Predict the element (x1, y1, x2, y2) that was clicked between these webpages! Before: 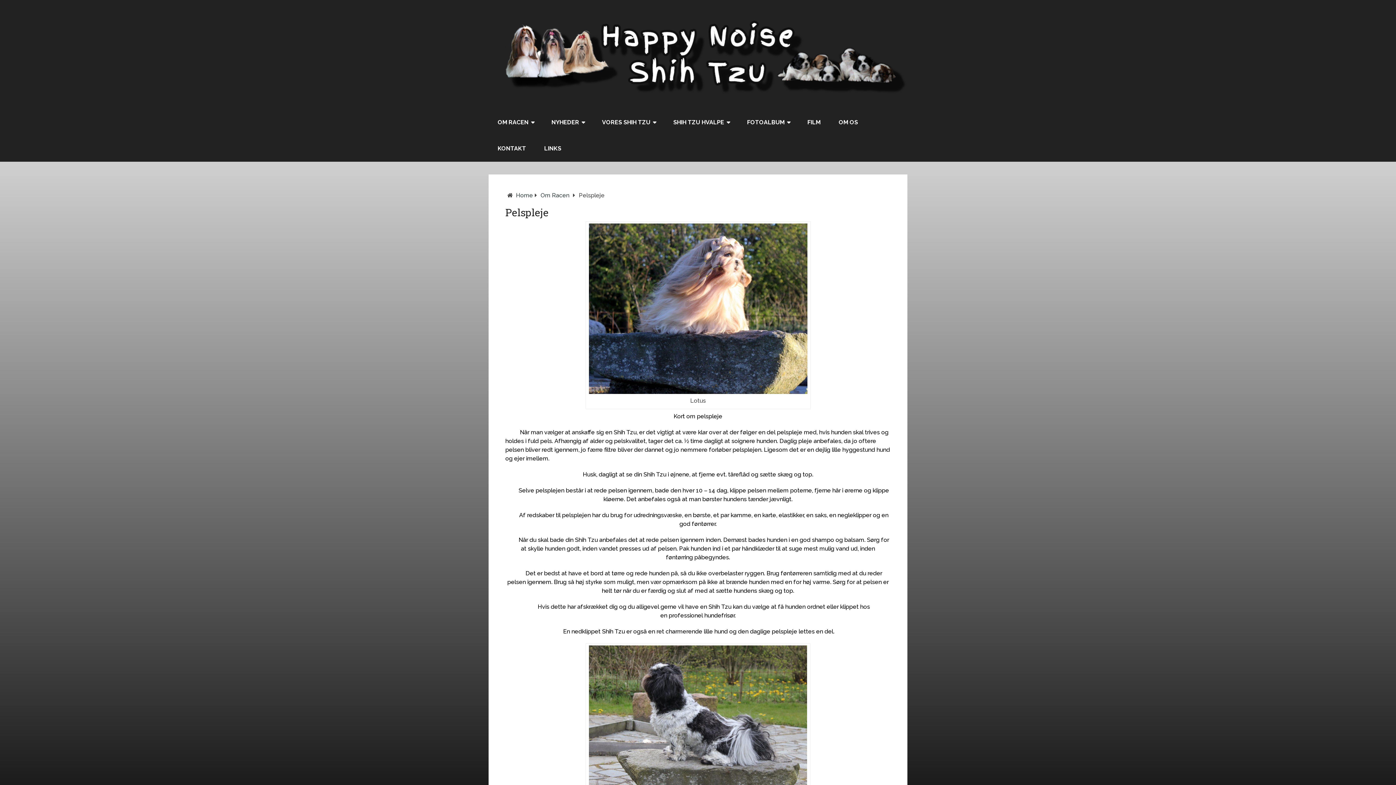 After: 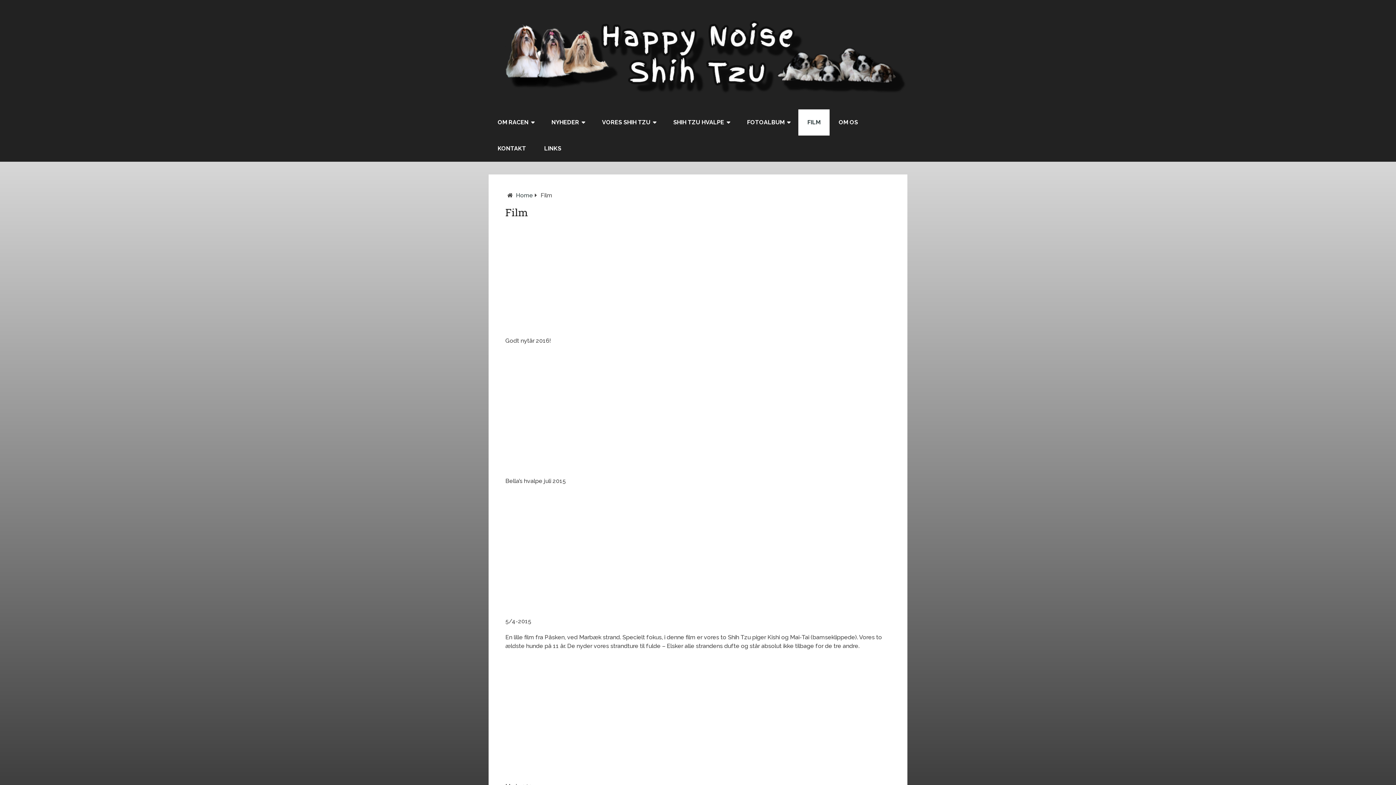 Action: label: FILM bbox: (798, 109, 829, 135)